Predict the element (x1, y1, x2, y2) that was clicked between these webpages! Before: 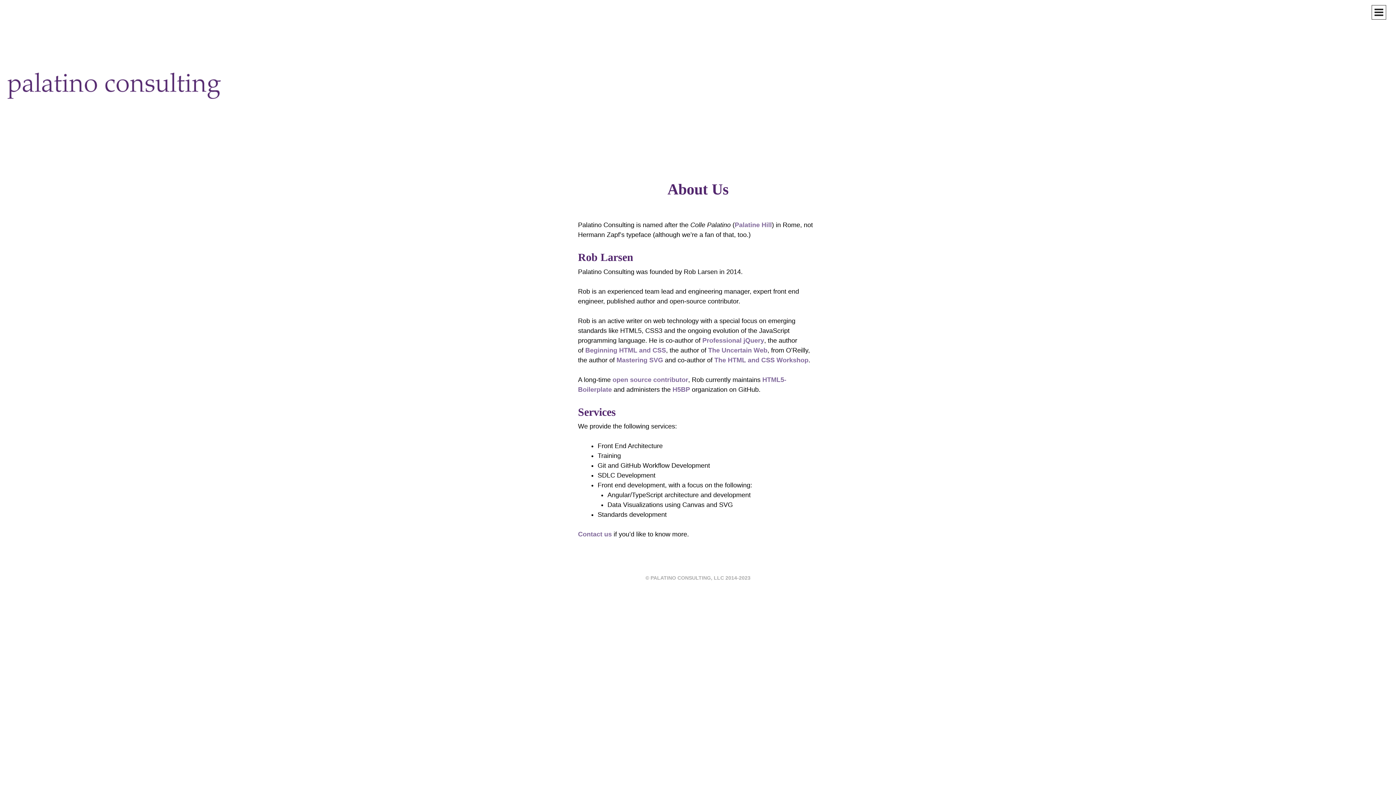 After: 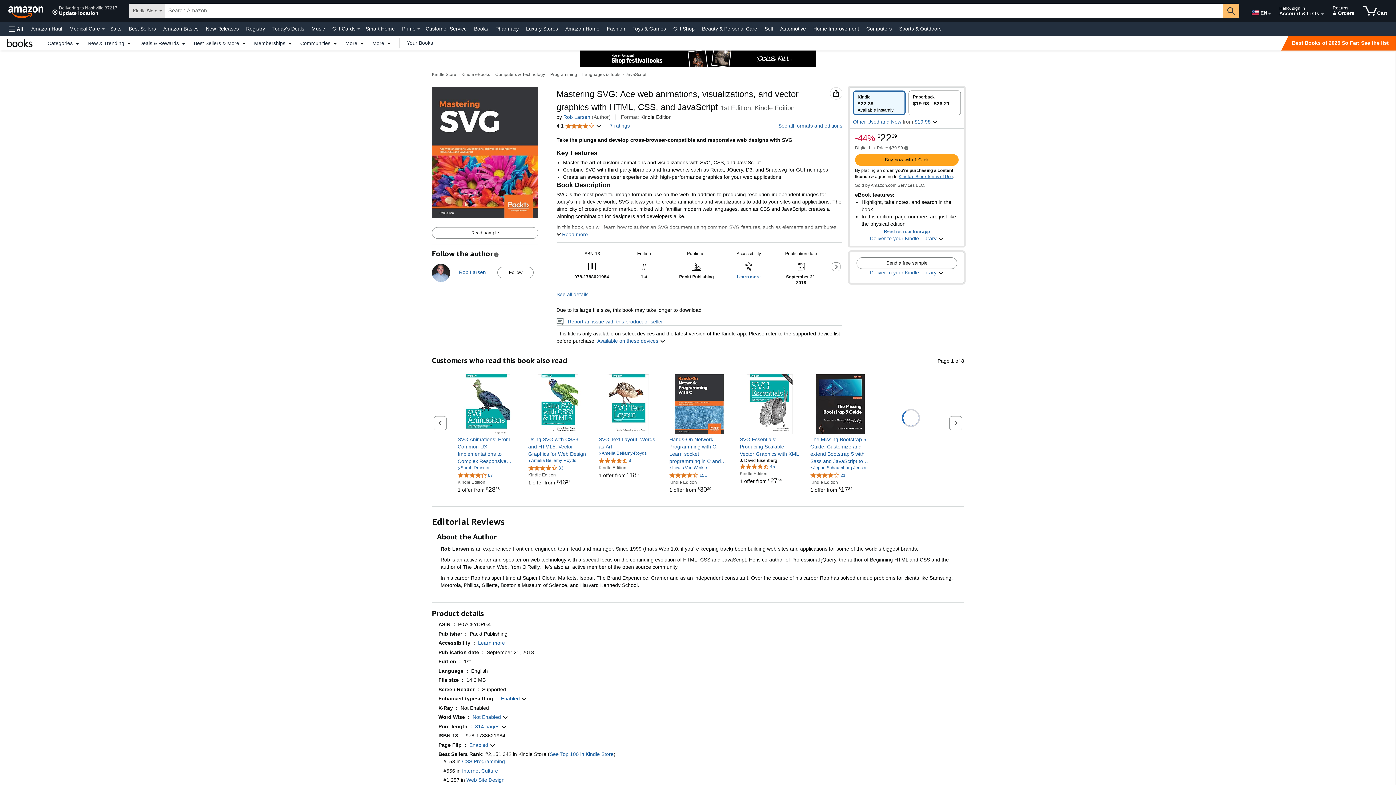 Action: label: The HTML and CSS Workshop bbox: (714, 356, 808, 363)